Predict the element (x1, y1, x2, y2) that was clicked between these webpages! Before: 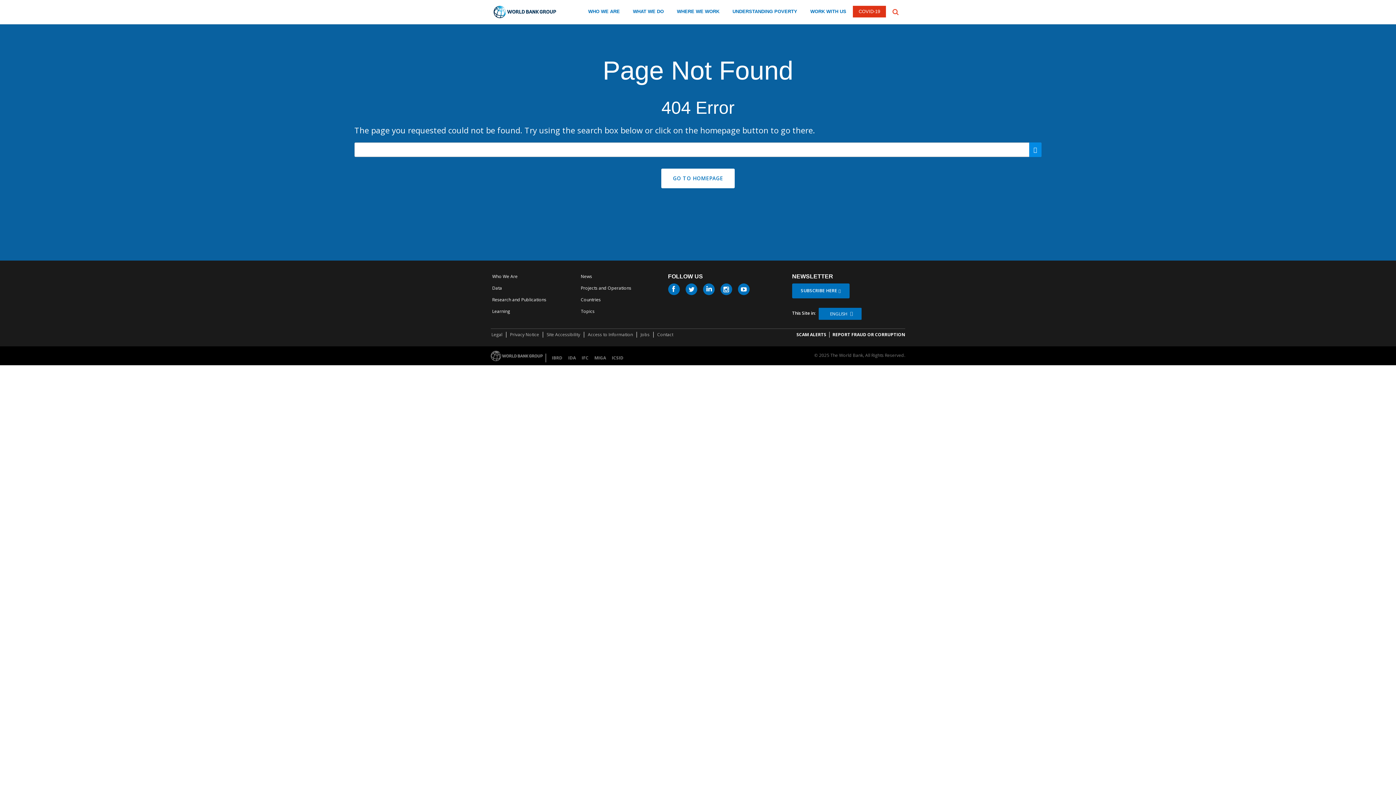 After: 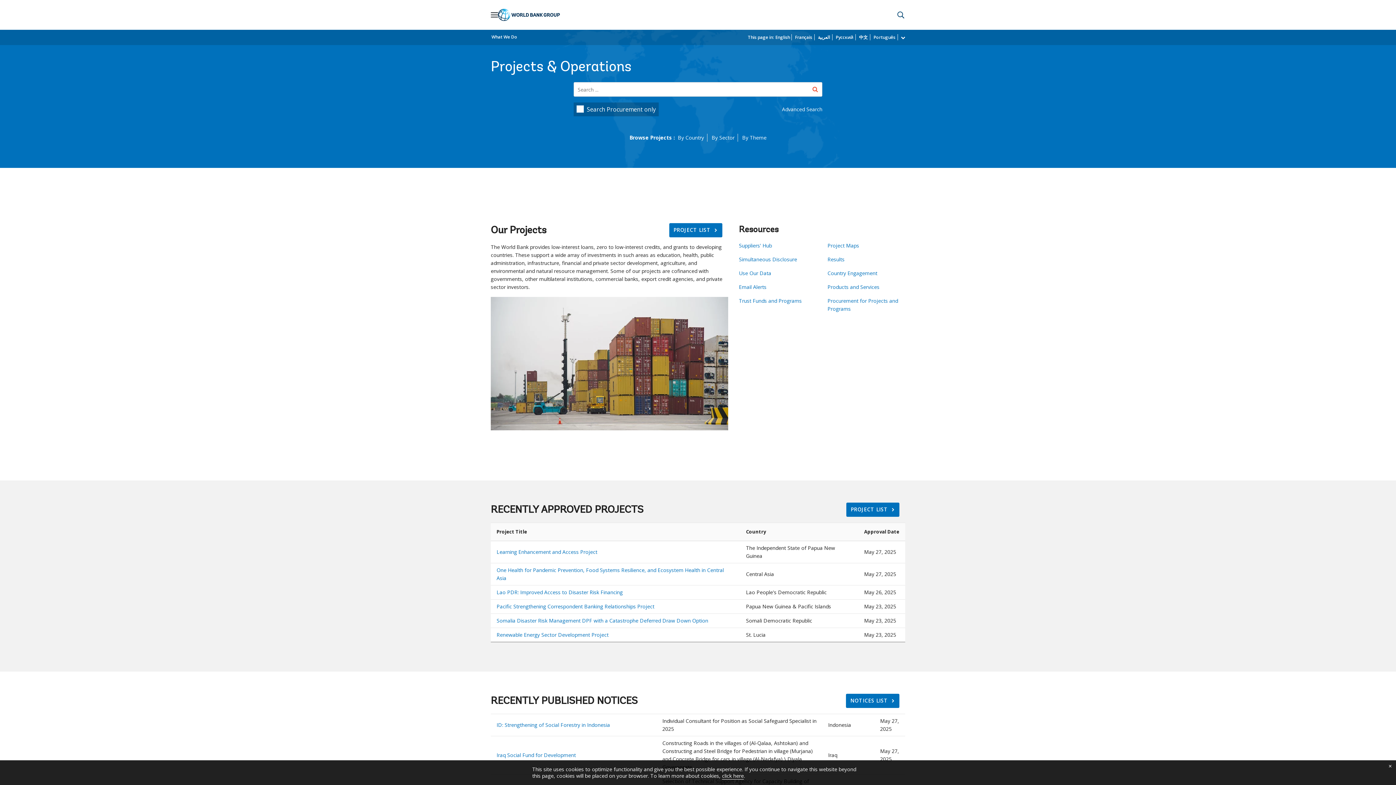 Action: bbox: (579, 283, 633, 292) label: Projects and Operations